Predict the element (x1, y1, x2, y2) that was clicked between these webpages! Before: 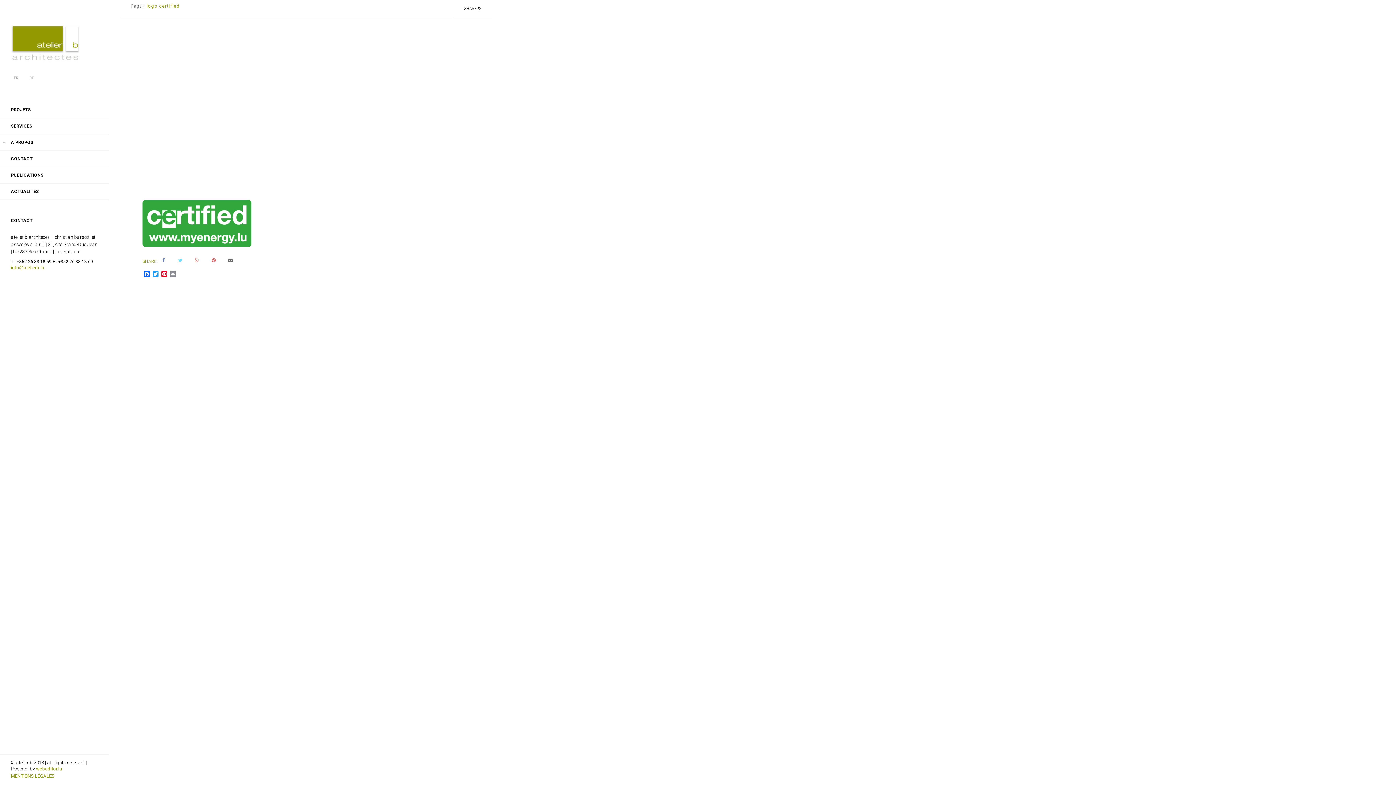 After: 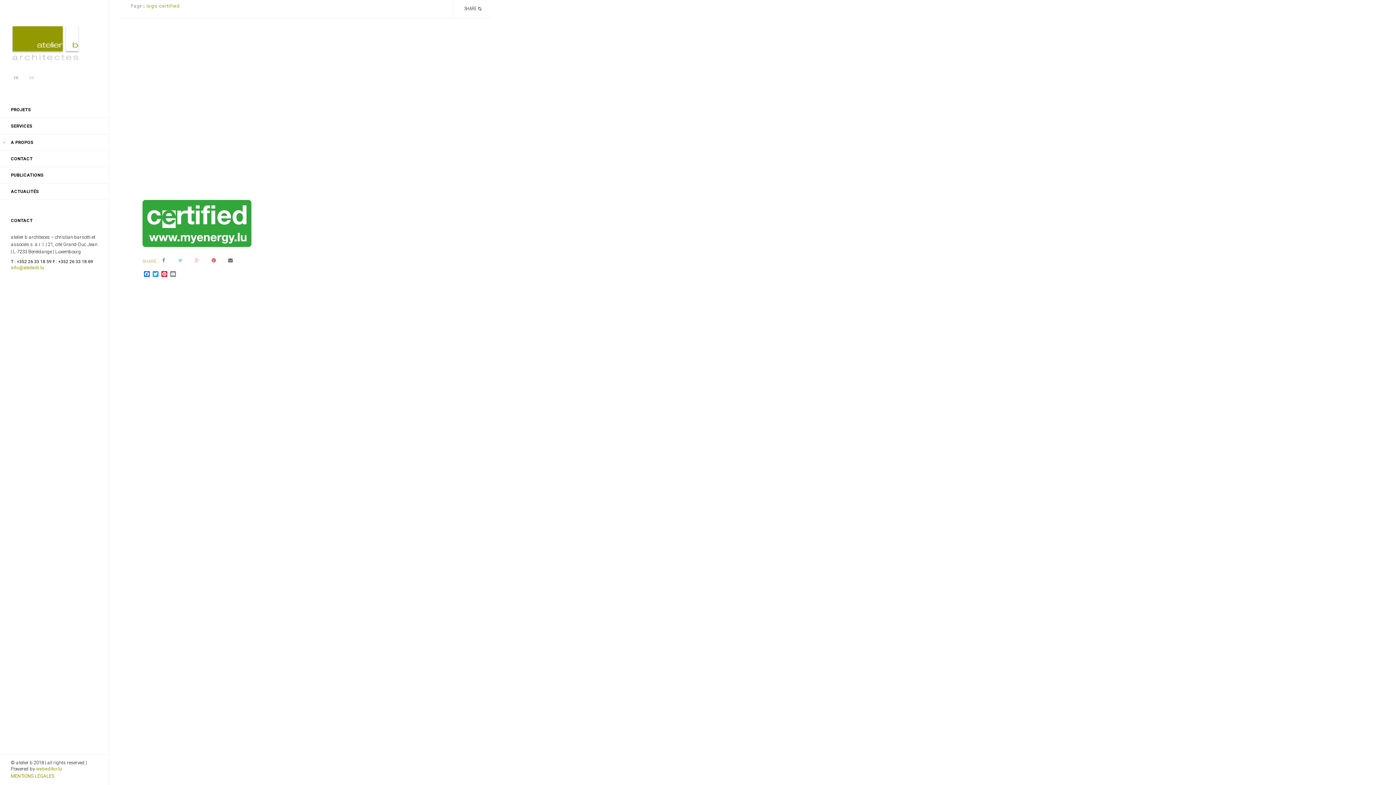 Action: bbox: (209, 257, 218, 263)